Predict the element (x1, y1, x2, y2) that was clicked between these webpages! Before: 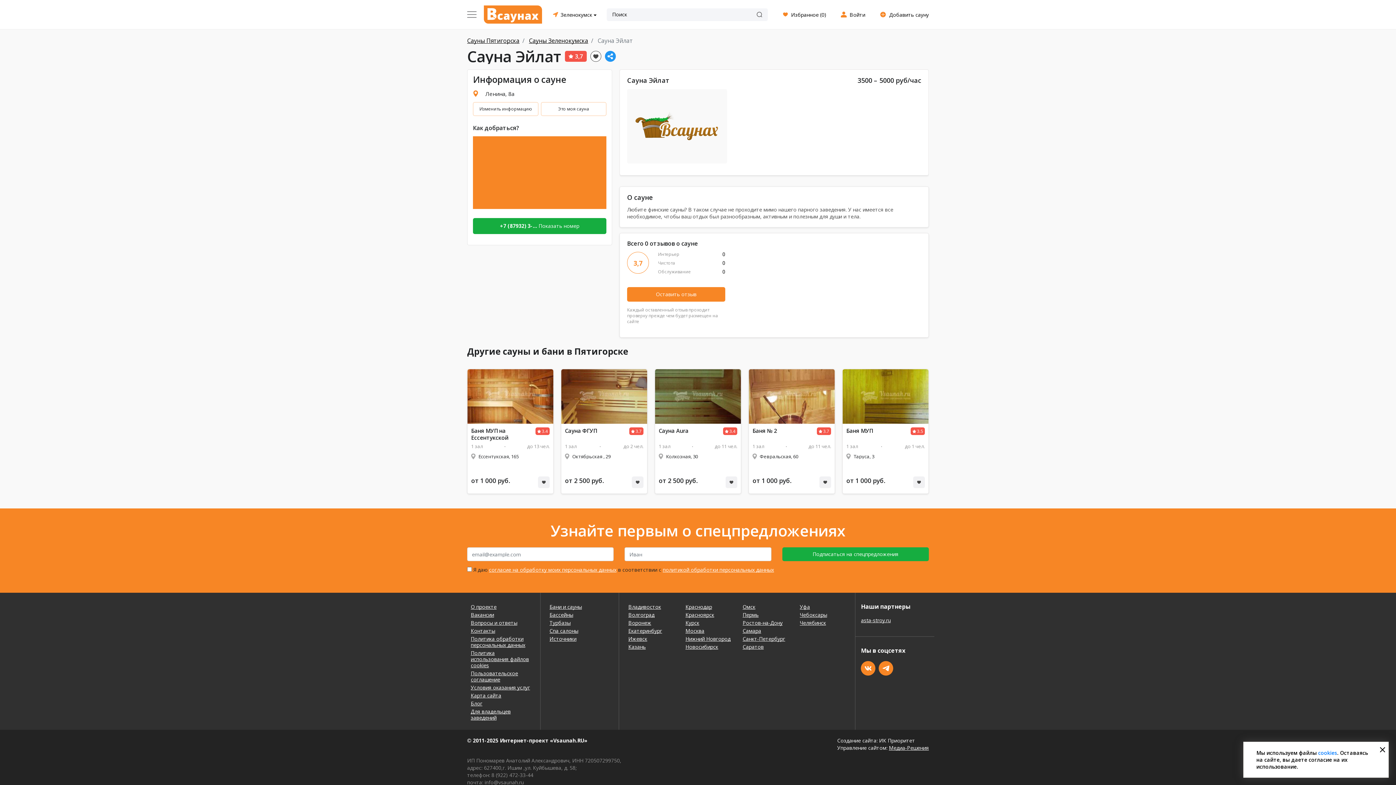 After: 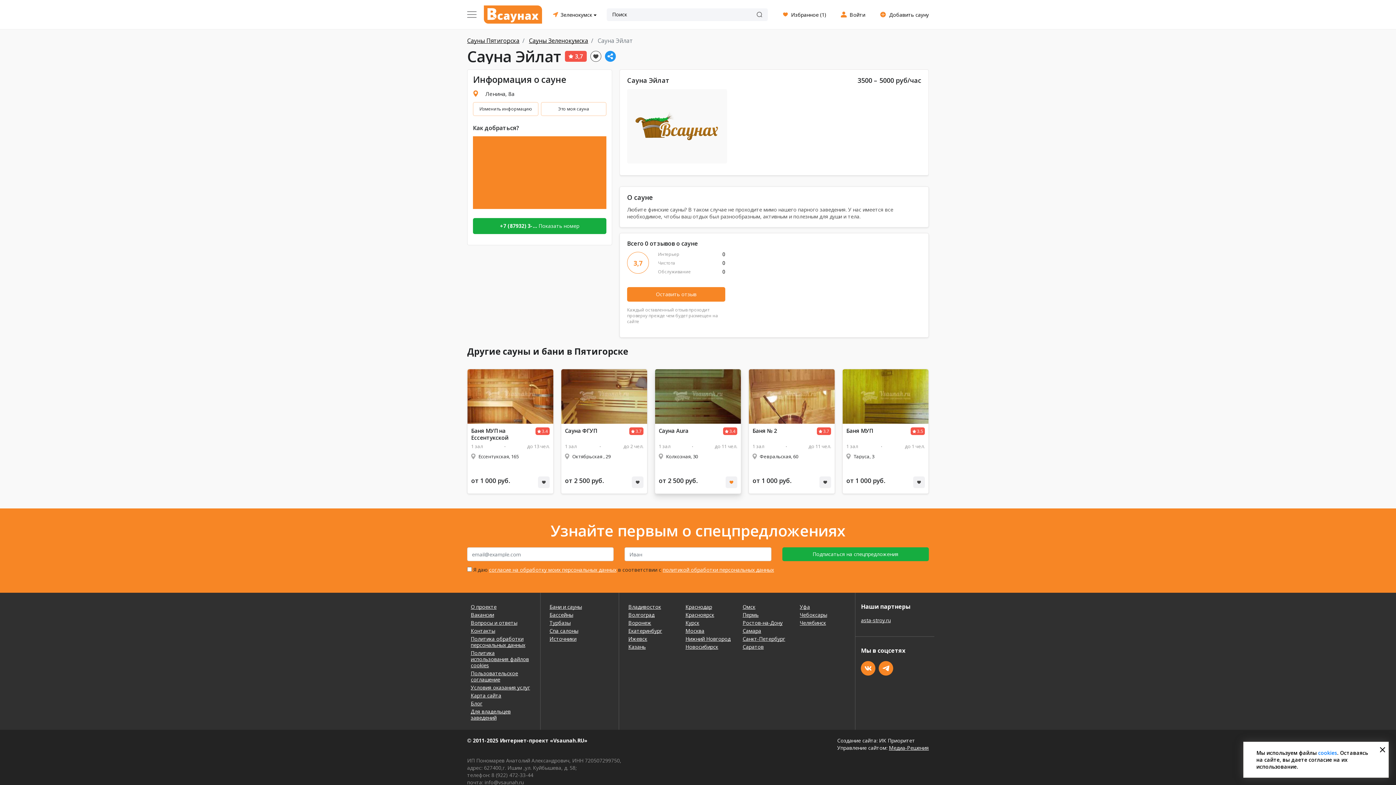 Action: bbox: (725, 476, 737, 488)